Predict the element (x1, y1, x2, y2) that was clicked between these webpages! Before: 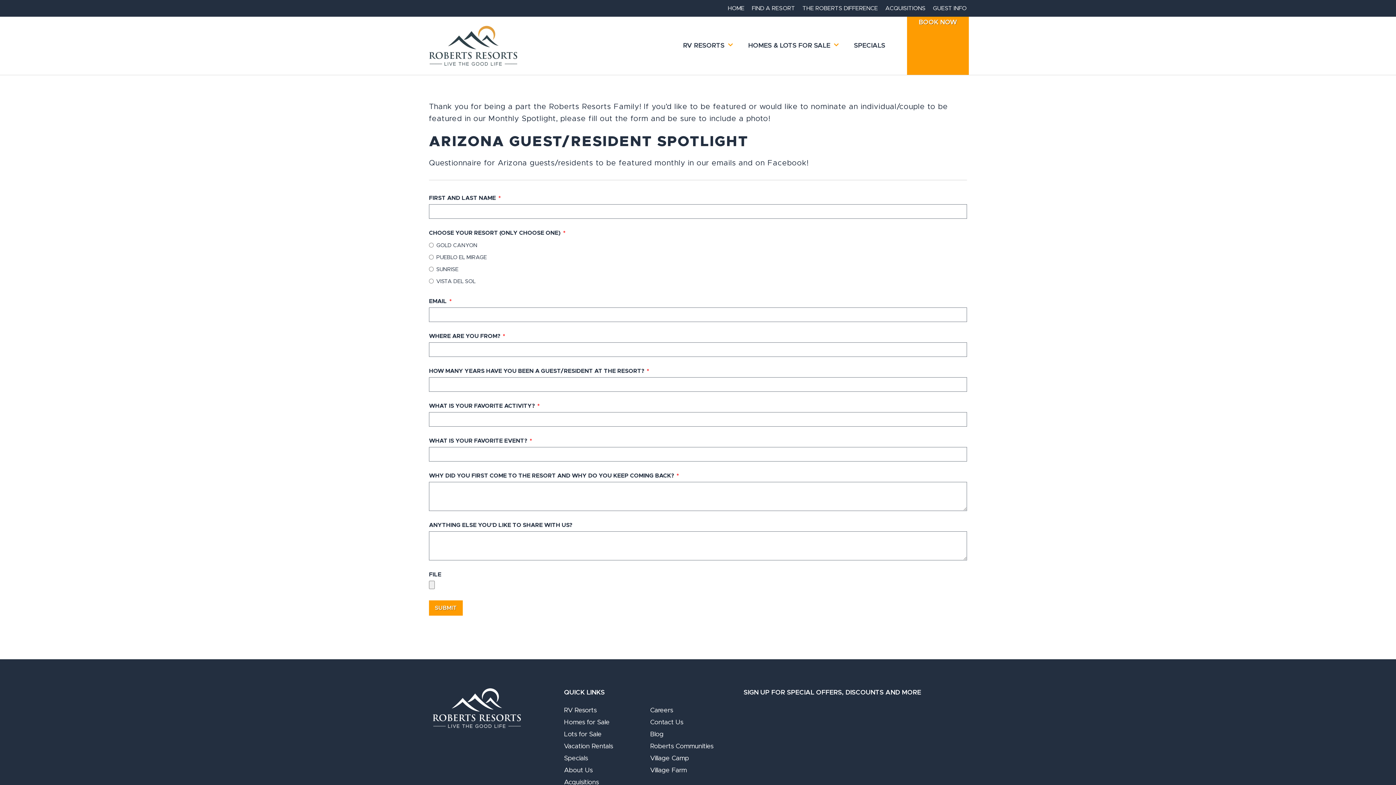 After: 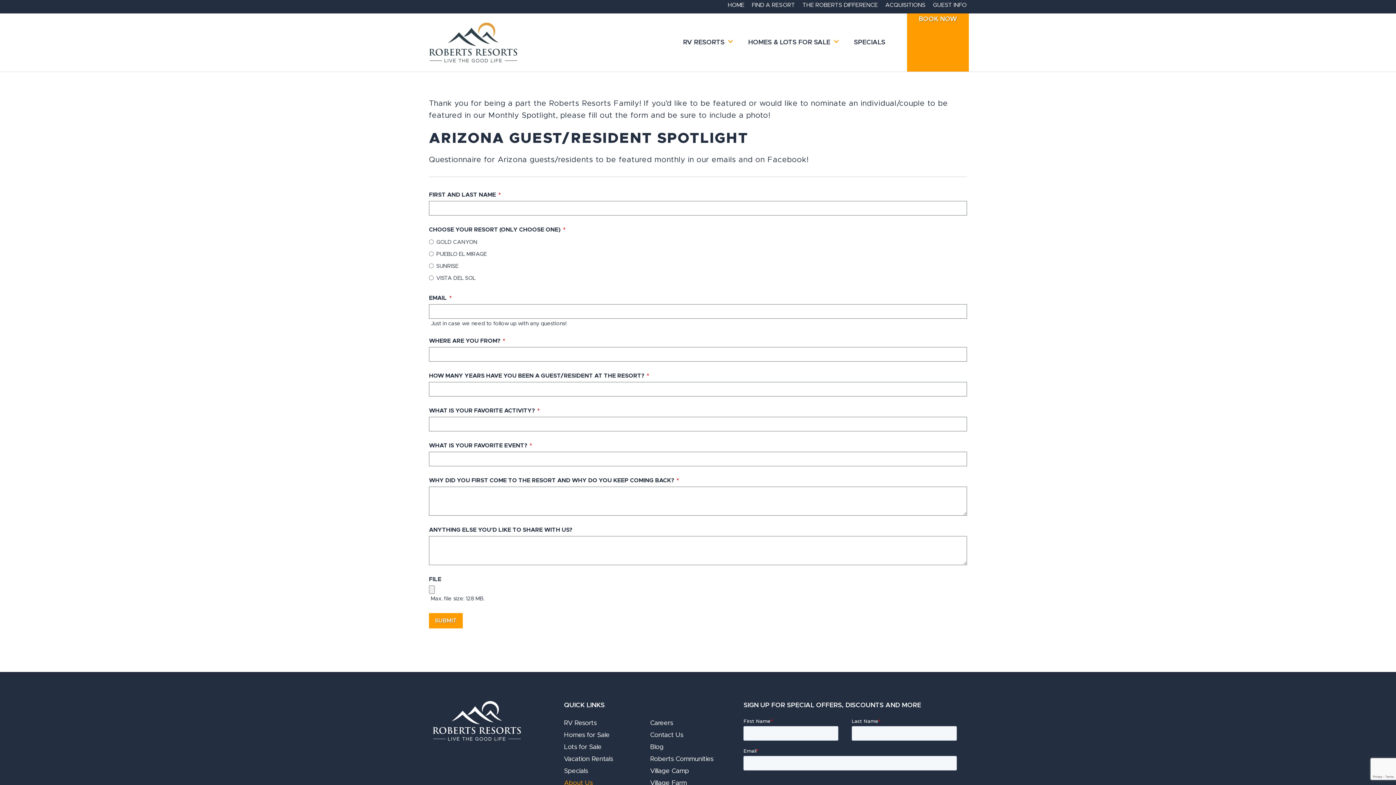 Action: bbox: (564, 777, 599, 789) label: Acquisitions